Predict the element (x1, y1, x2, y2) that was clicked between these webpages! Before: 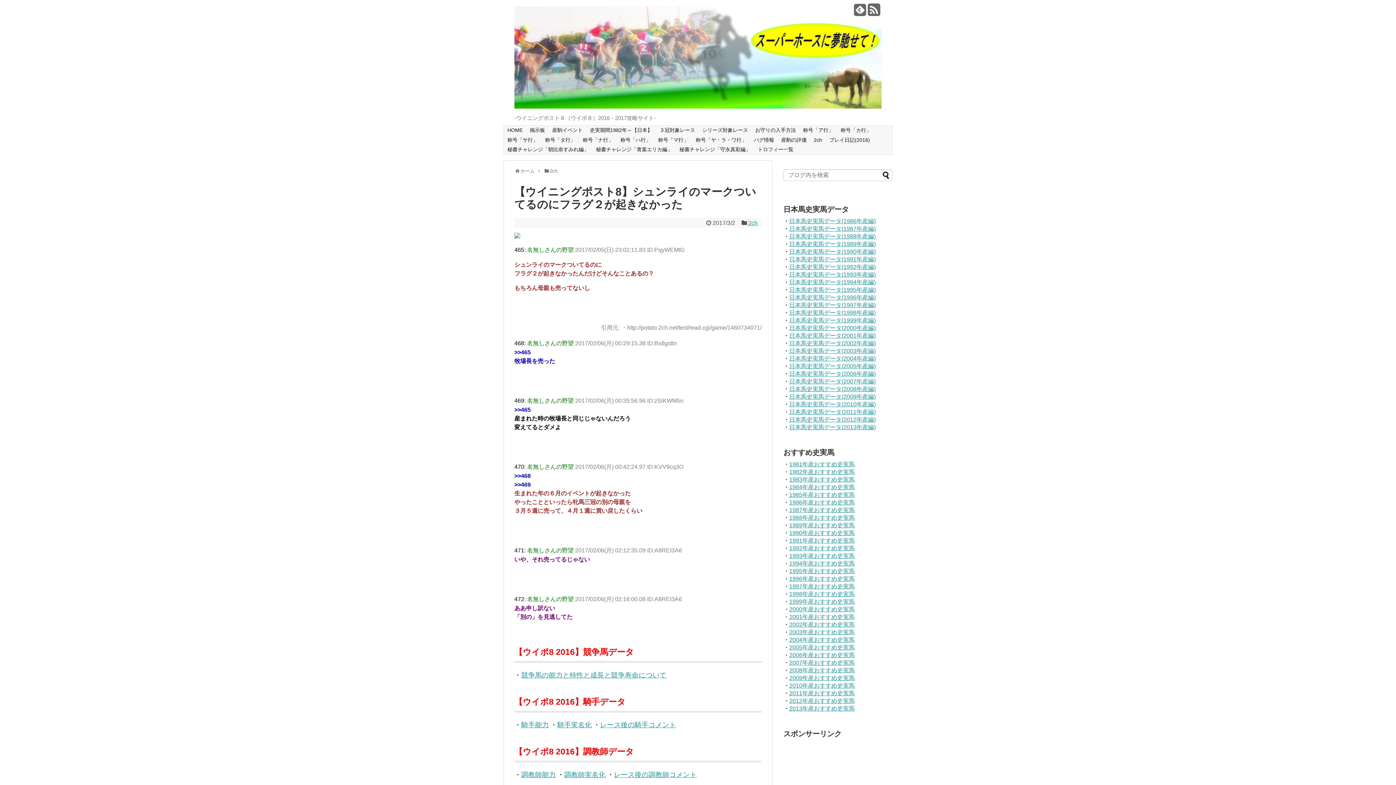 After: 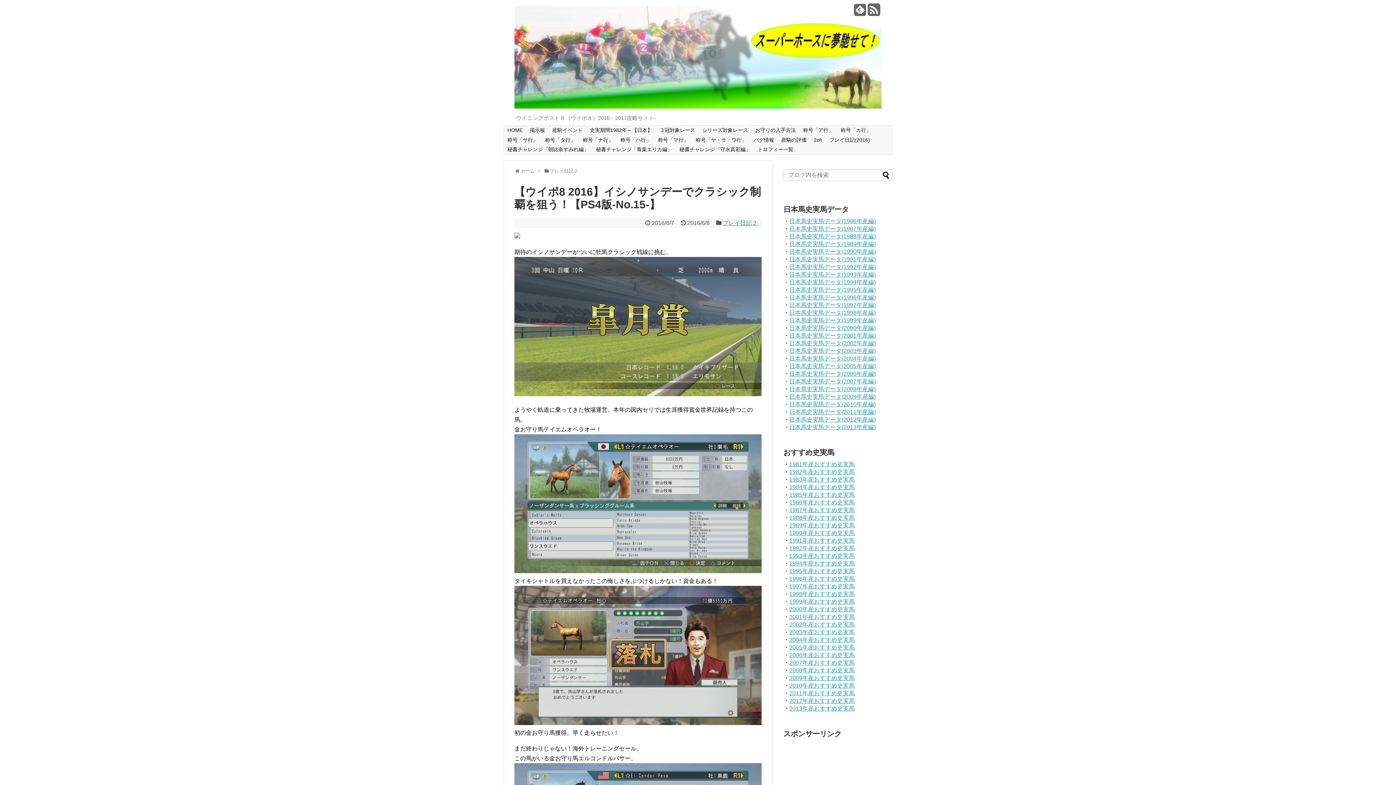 Action: bbox: (789, 568, 854, 574) label: 1995年産おすすめ史実馬